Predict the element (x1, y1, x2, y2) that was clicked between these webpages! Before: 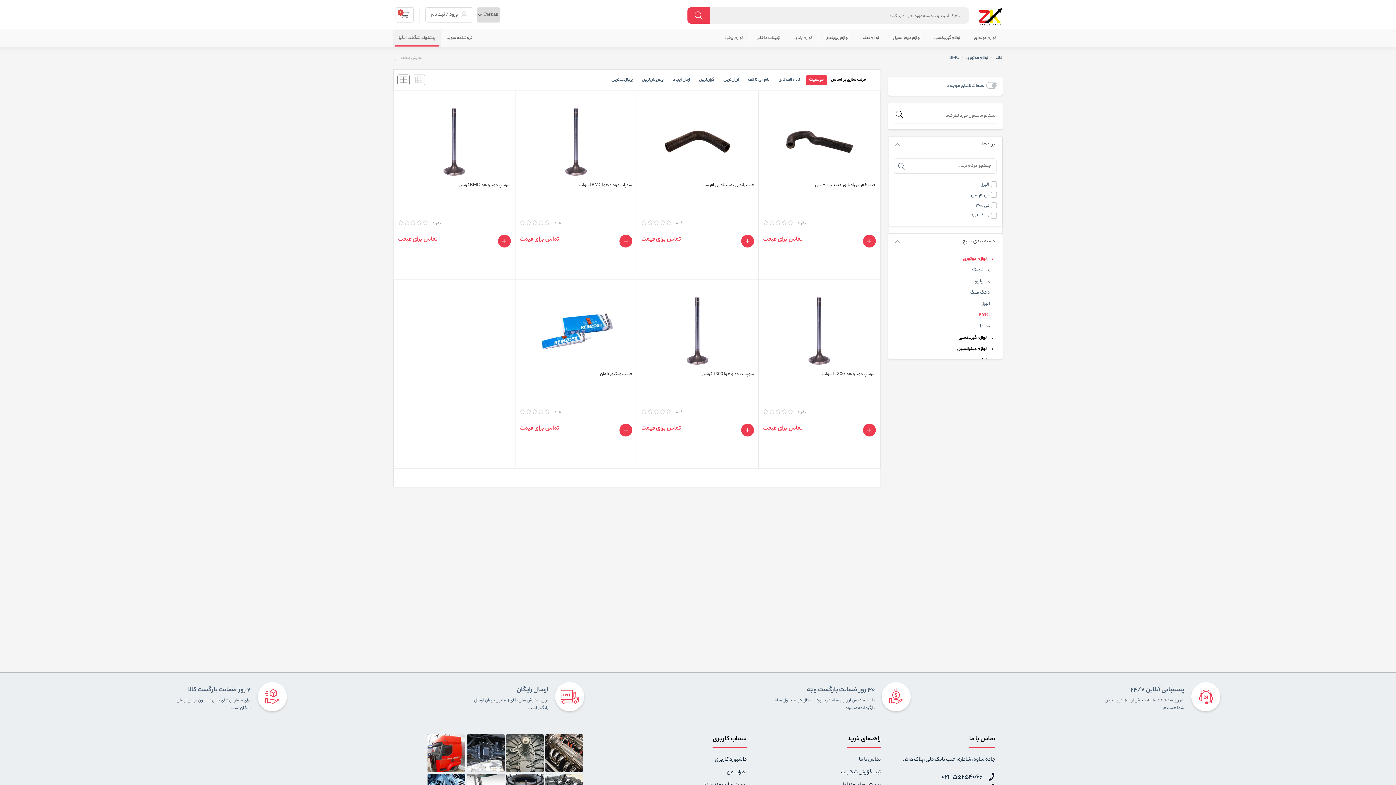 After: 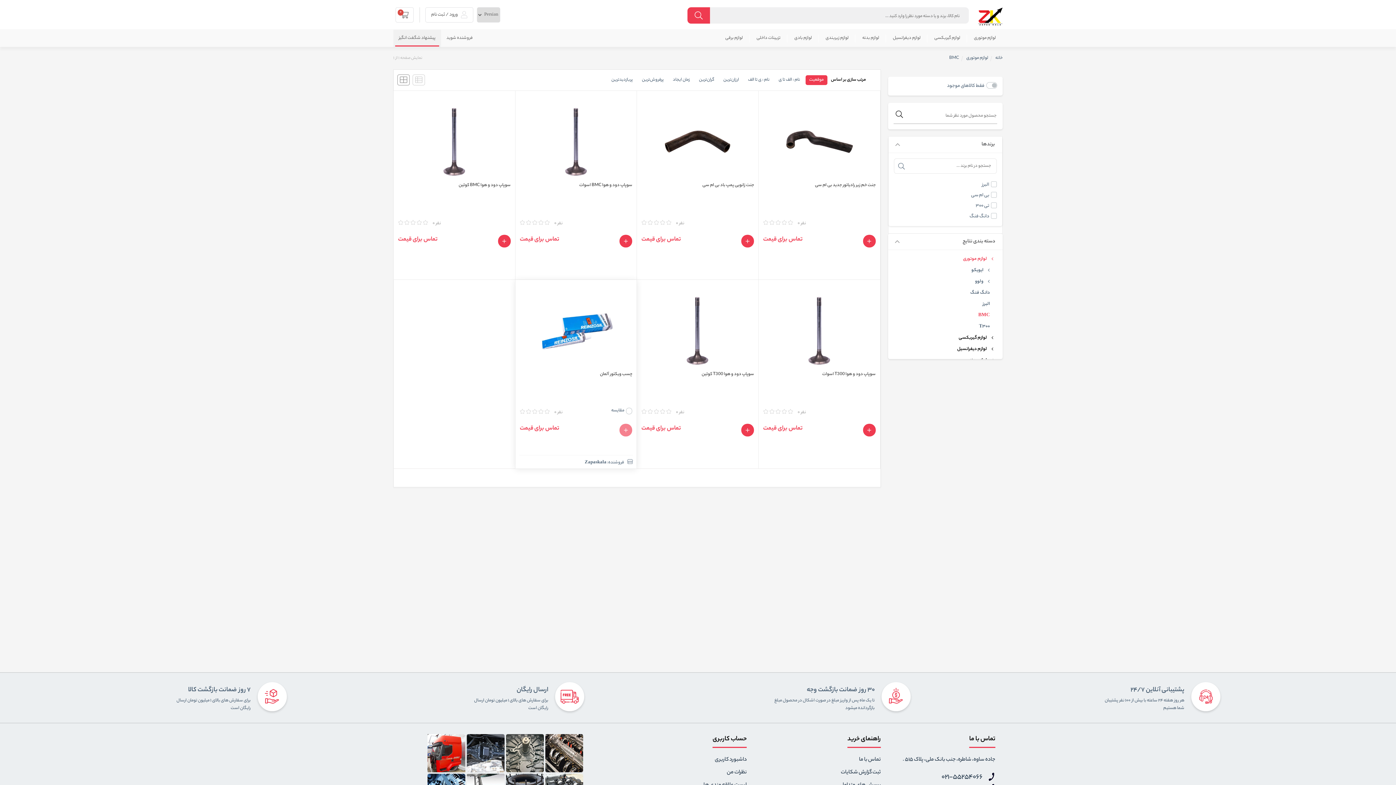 Action: bbox: (619, 424, 632, 436)